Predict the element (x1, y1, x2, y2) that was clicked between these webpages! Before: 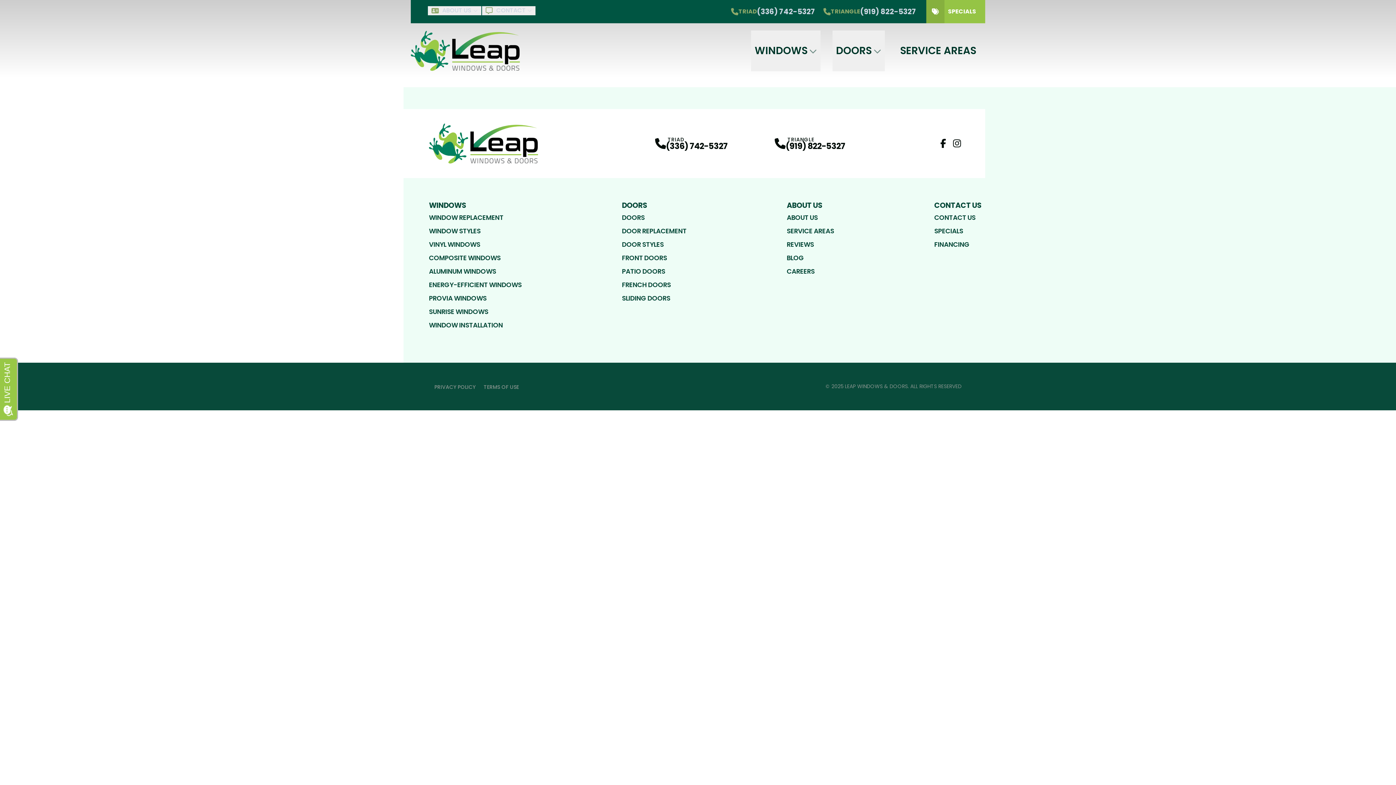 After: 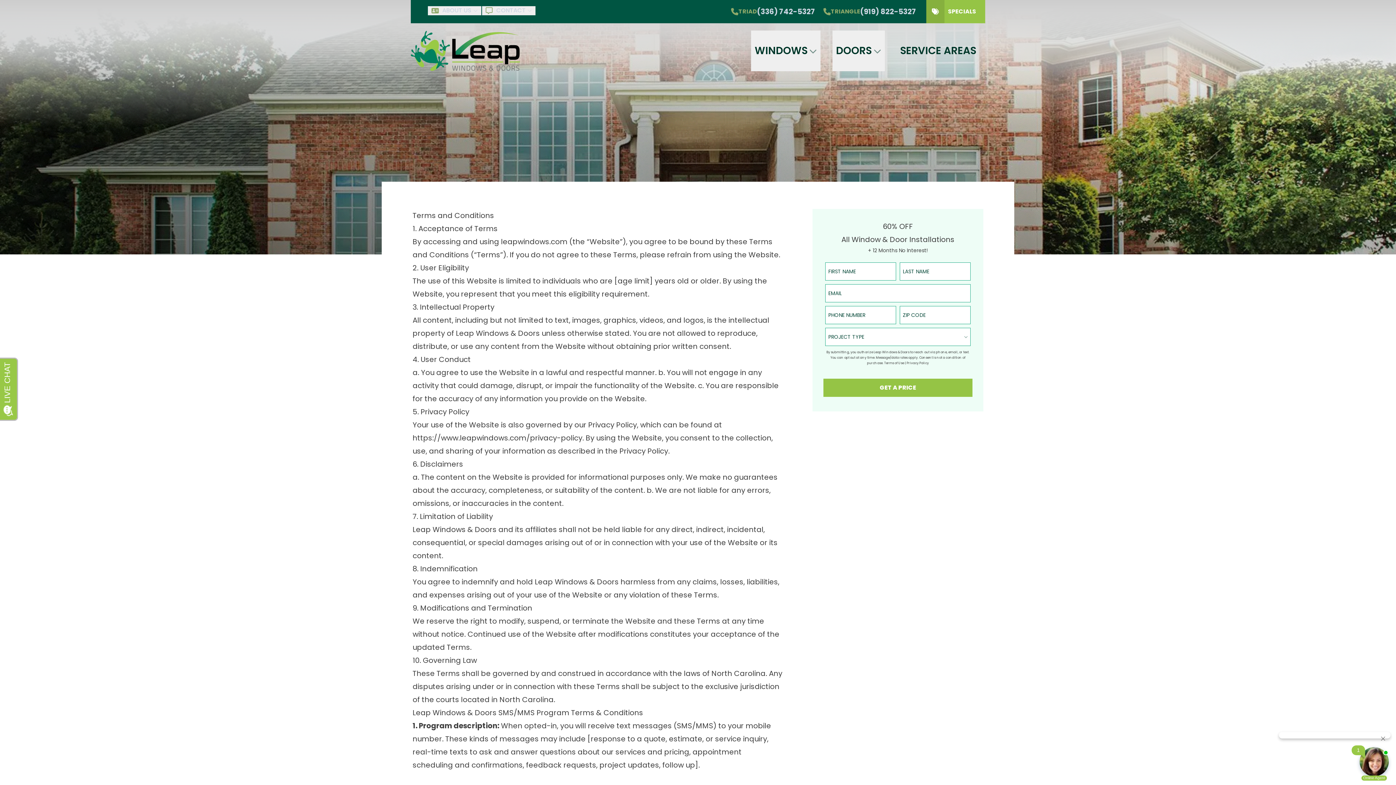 Action: label: TERMS OF USE bbox: (480, 383, 522, 392)